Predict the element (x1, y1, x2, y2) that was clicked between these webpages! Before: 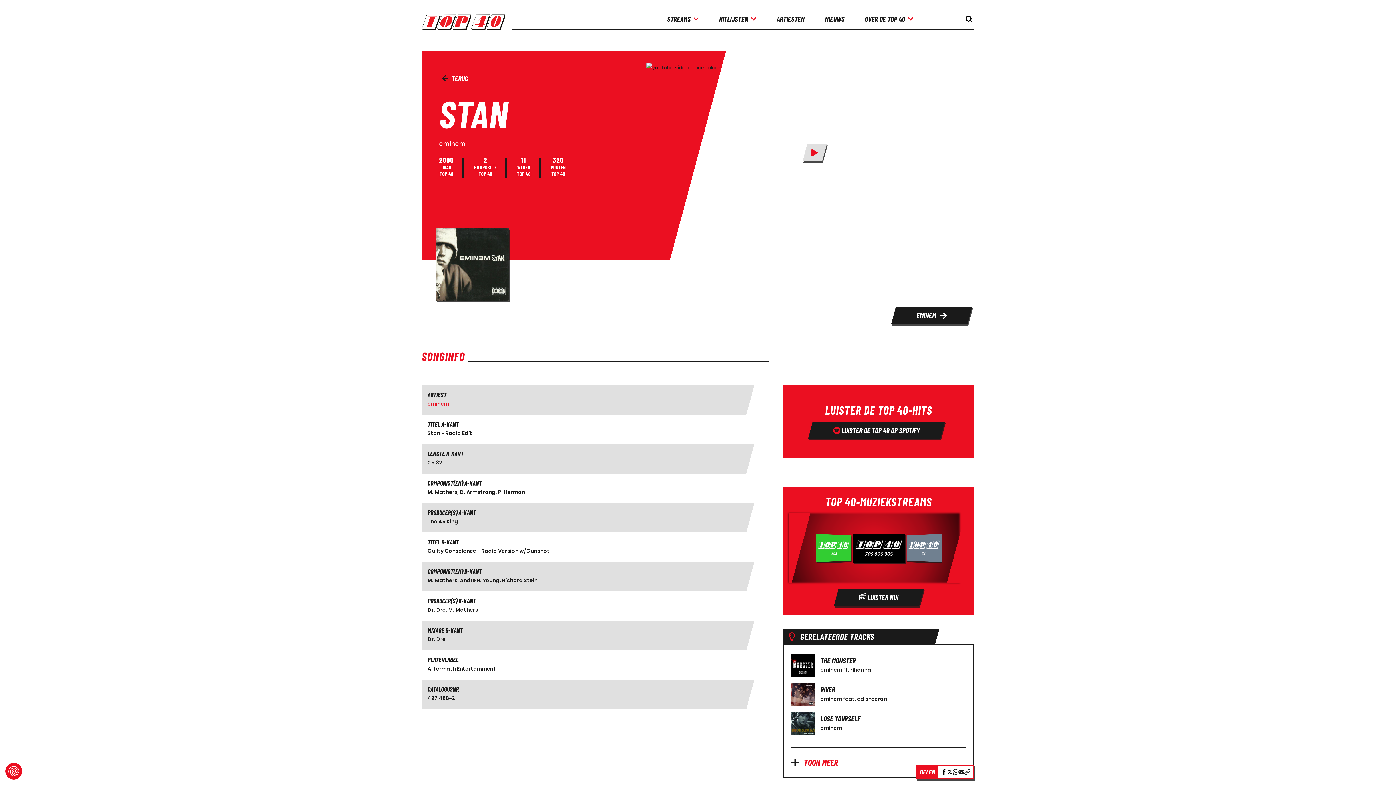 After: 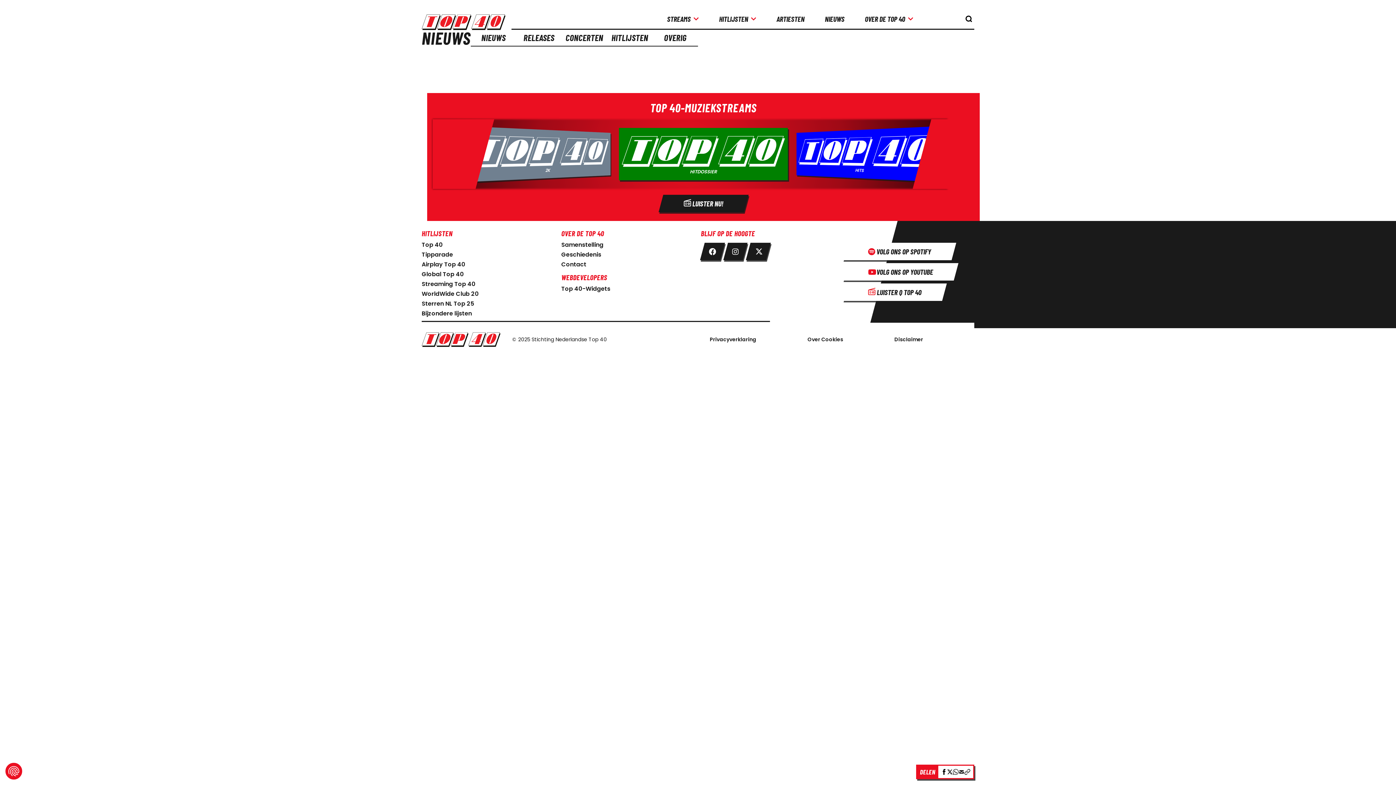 Action: label: NIEUWS bbox: (822, 11, 847, 26)